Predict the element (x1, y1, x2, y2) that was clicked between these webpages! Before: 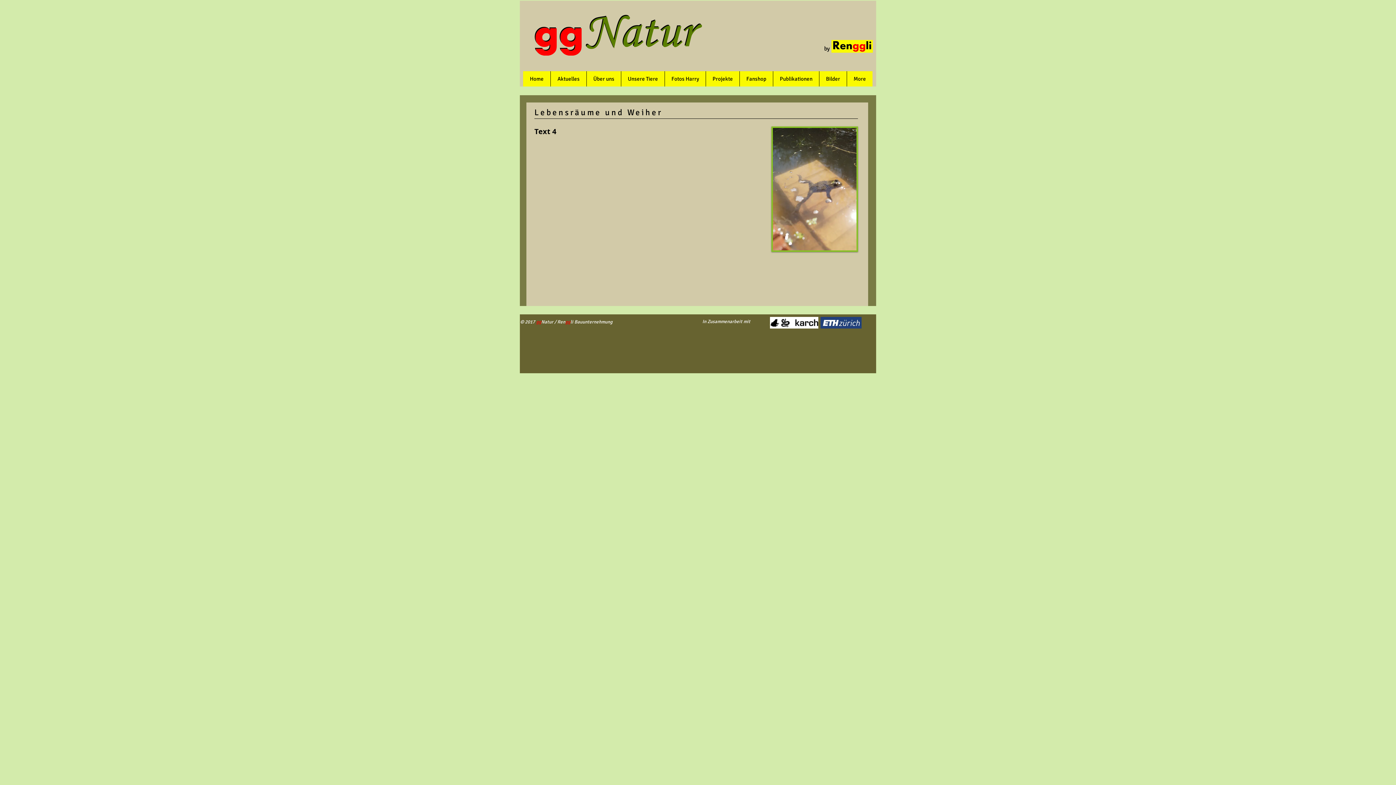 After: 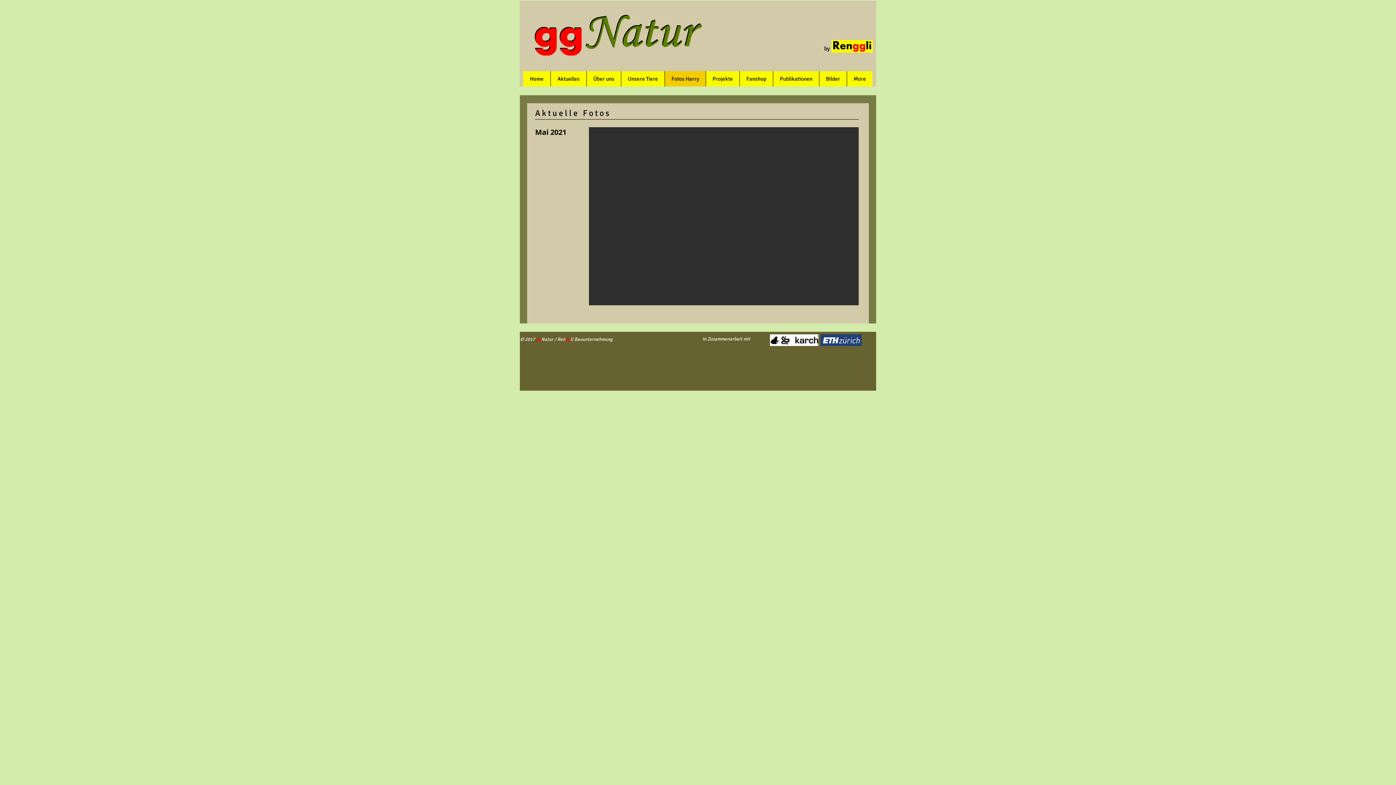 Action: bbox: (664, 71, 705, 86) label: Fotos Harry